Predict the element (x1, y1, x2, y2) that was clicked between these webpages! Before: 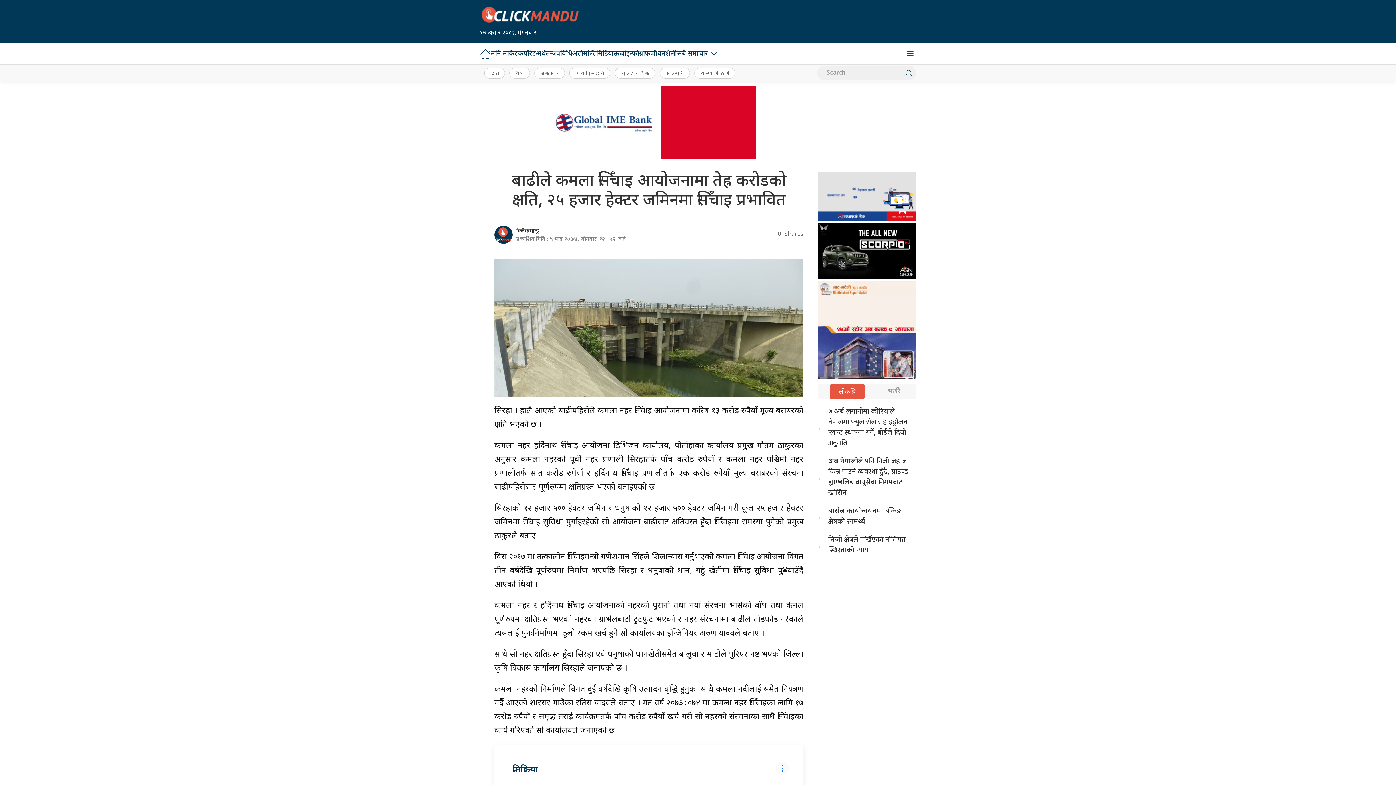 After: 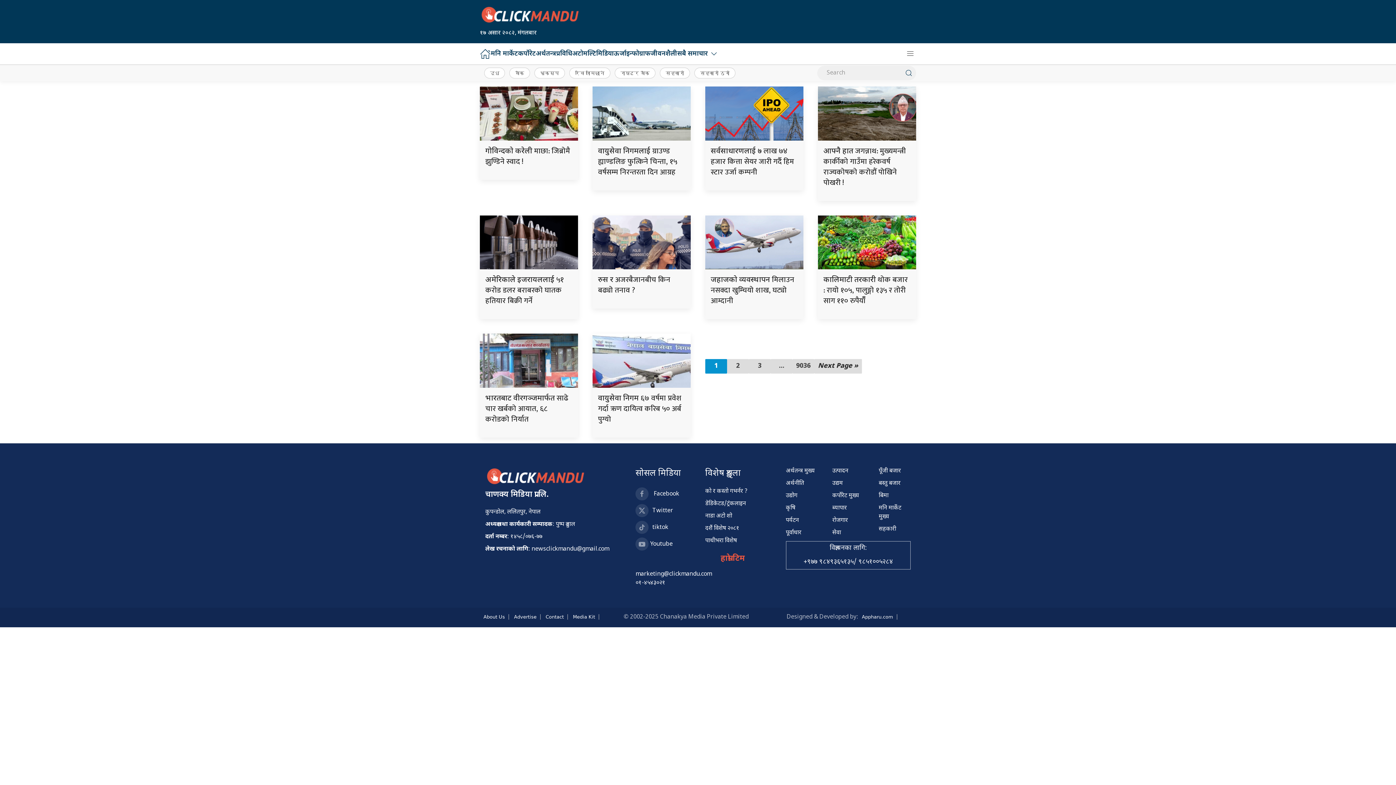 Action: bbox: (901, 65, 916, 80) label: Submit Search